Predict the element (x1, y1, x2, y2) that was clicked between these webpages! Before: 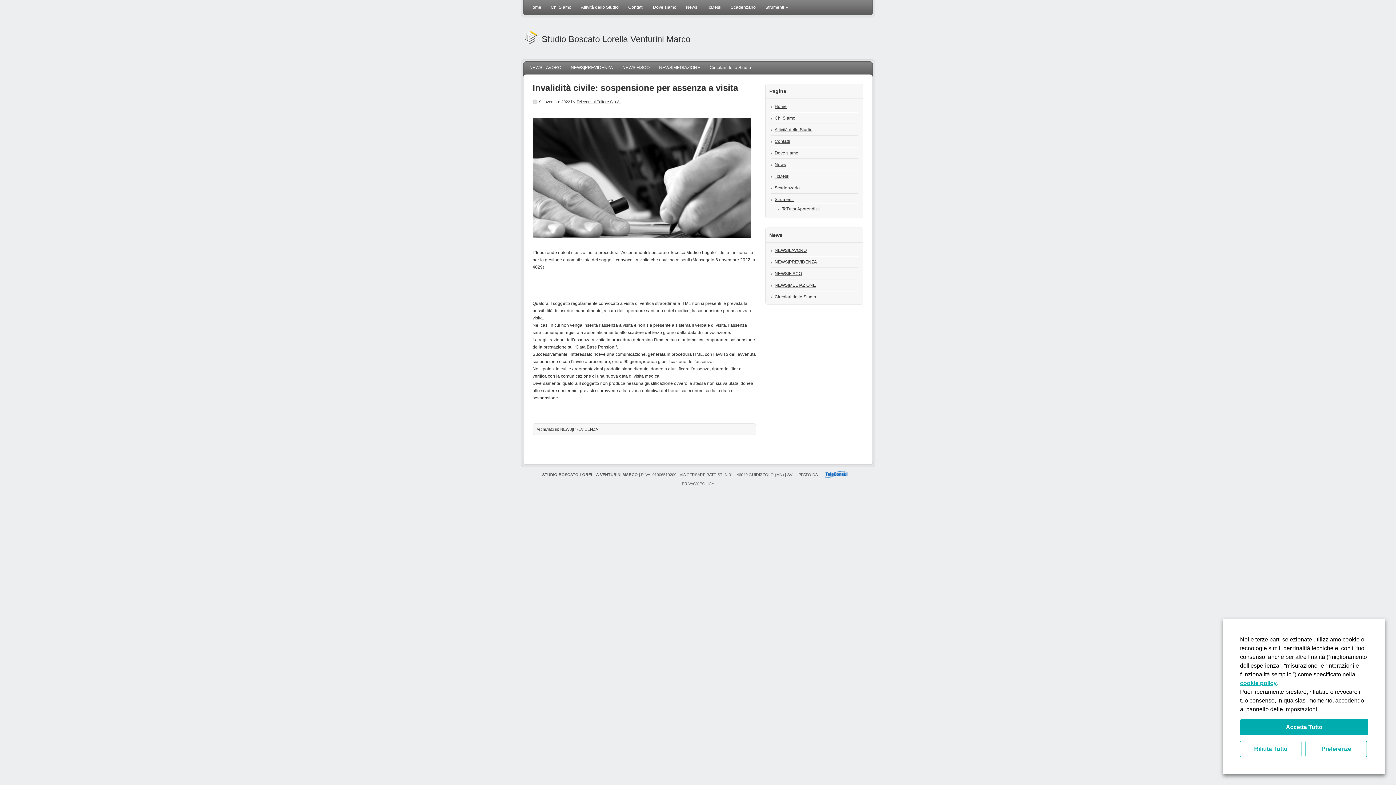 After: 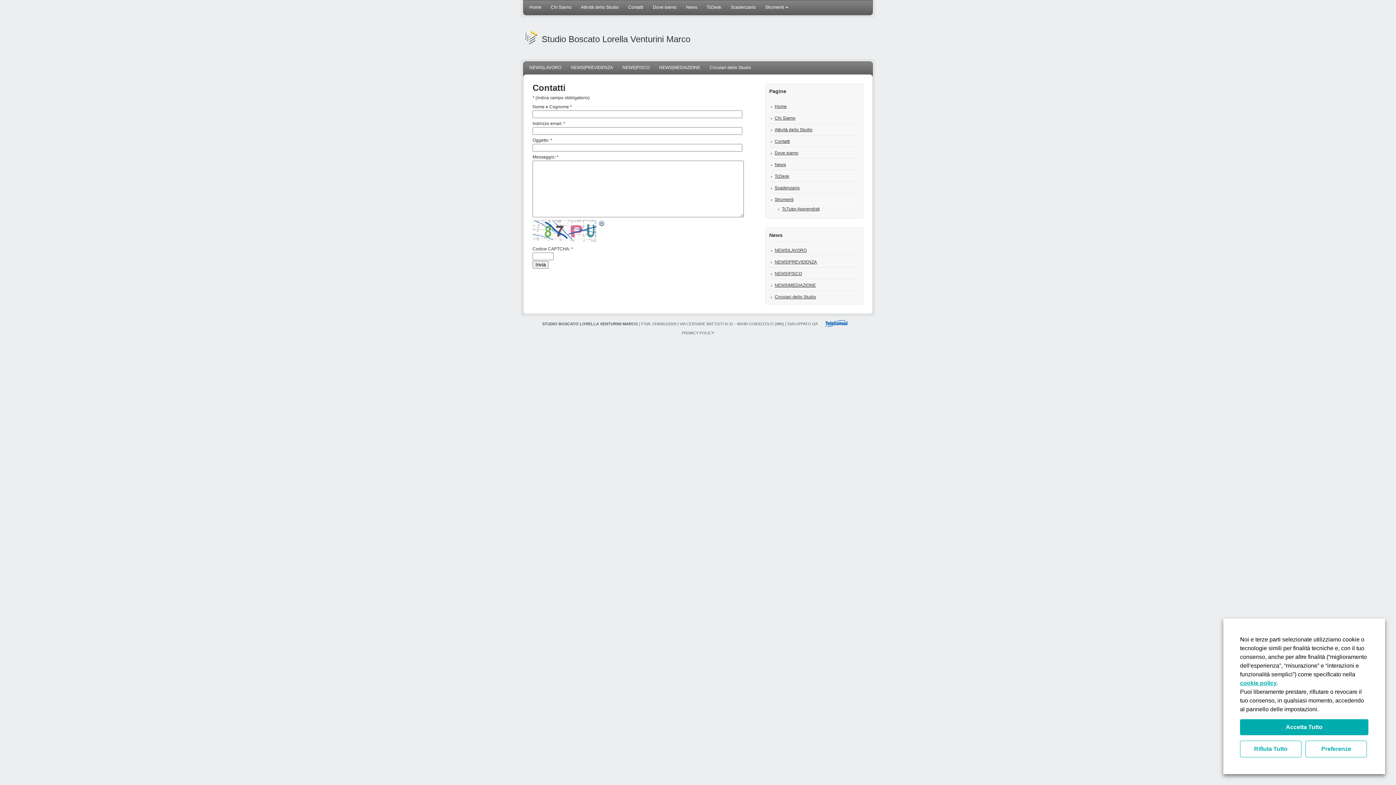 Action: bbox: (774, 138, 790, 144) label: Contatti